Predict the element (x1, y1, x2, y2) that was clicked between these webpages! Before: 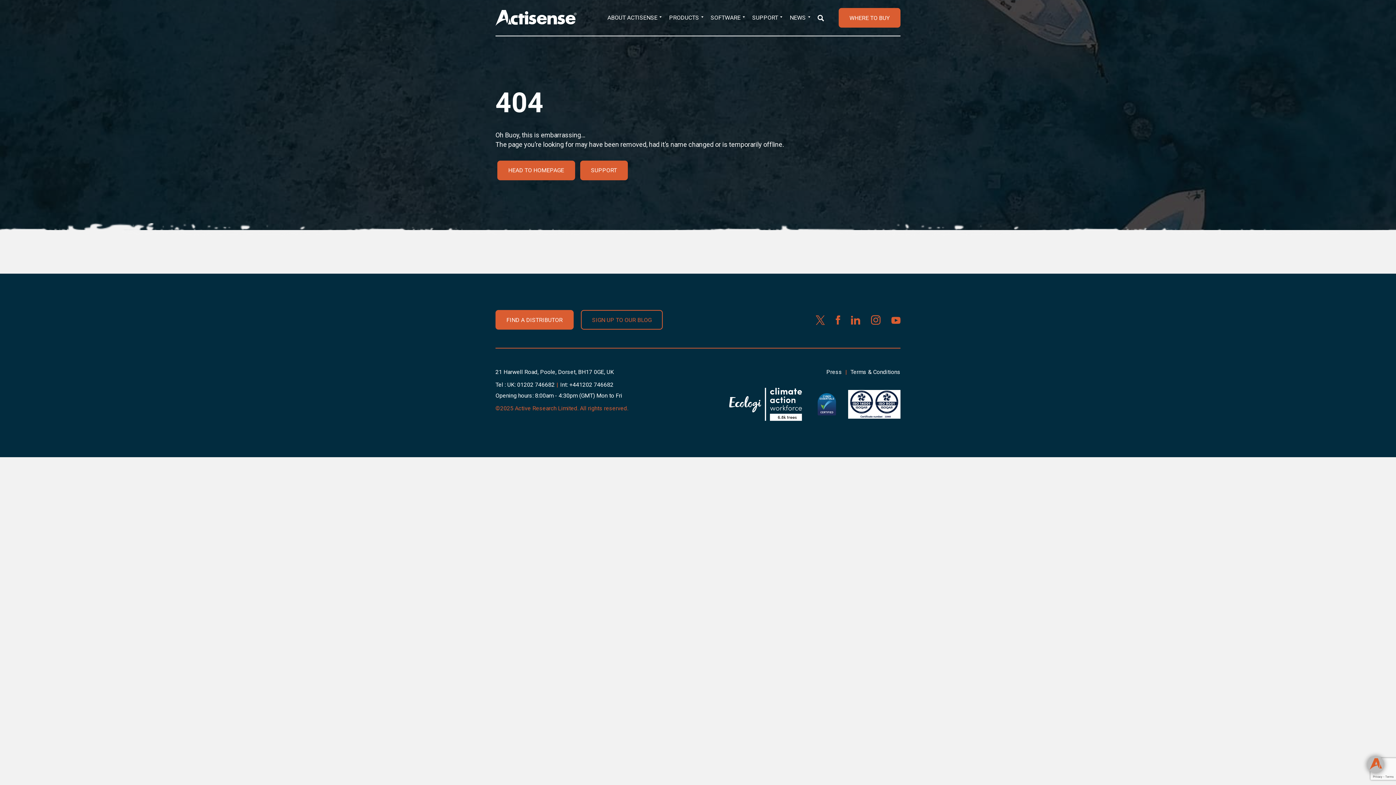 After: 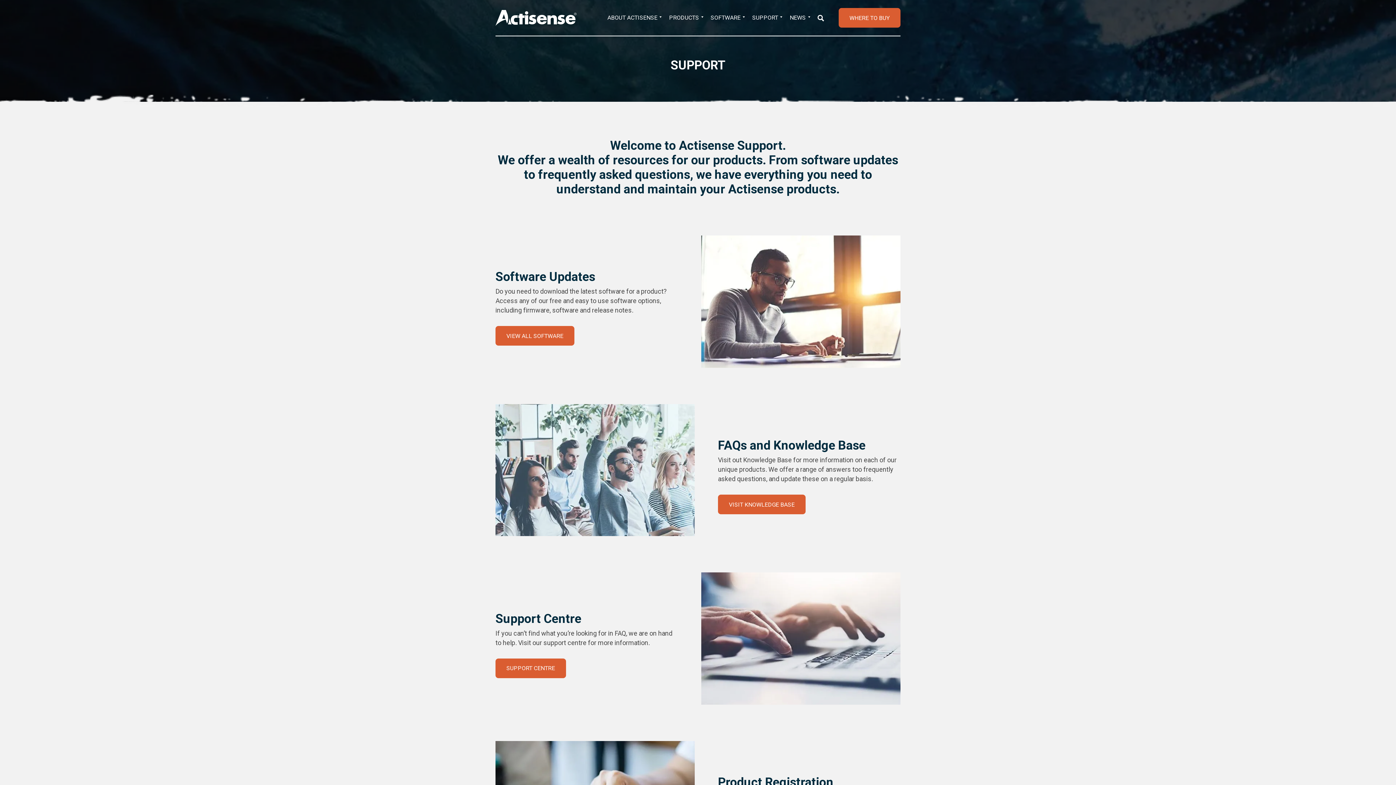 Action: bbox: (752, 14, 782, 35) label: SUPPORT